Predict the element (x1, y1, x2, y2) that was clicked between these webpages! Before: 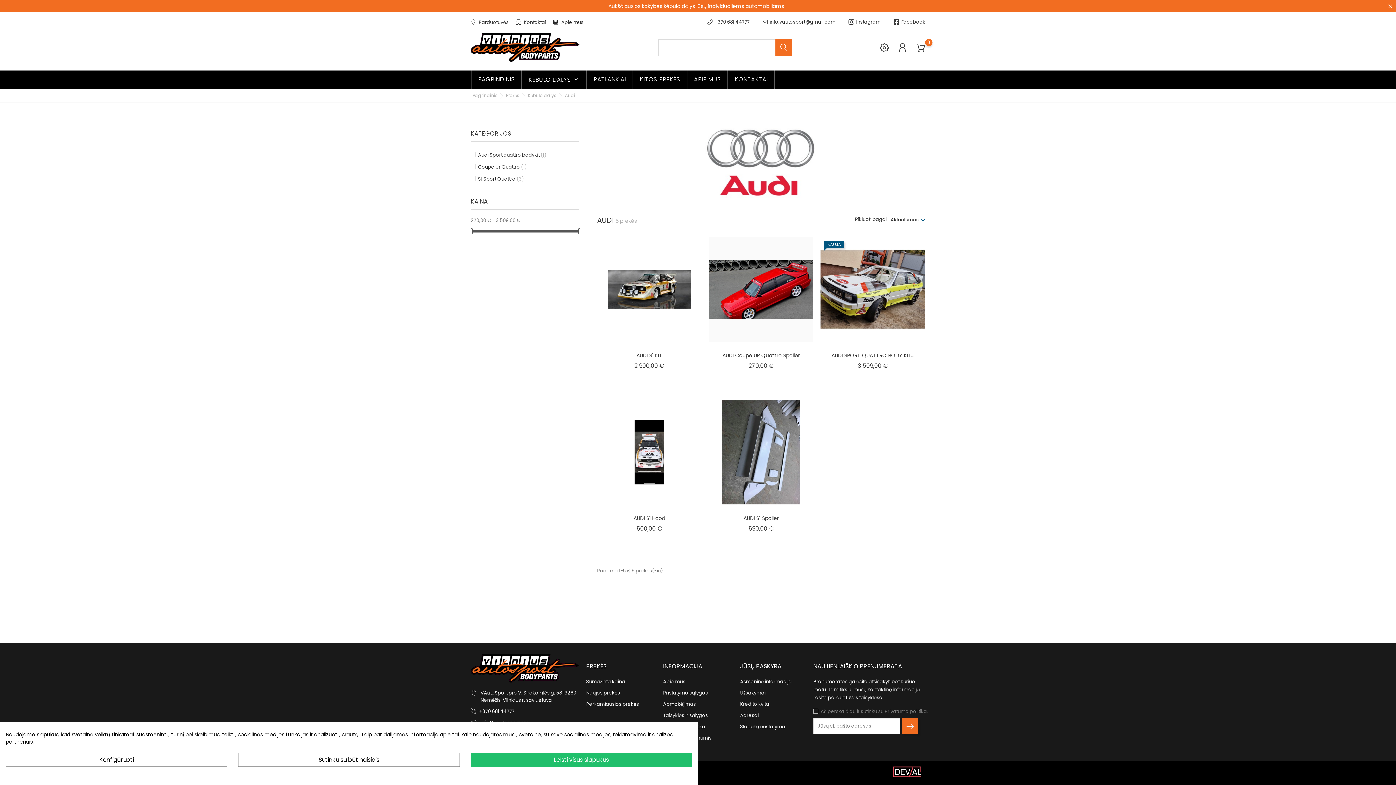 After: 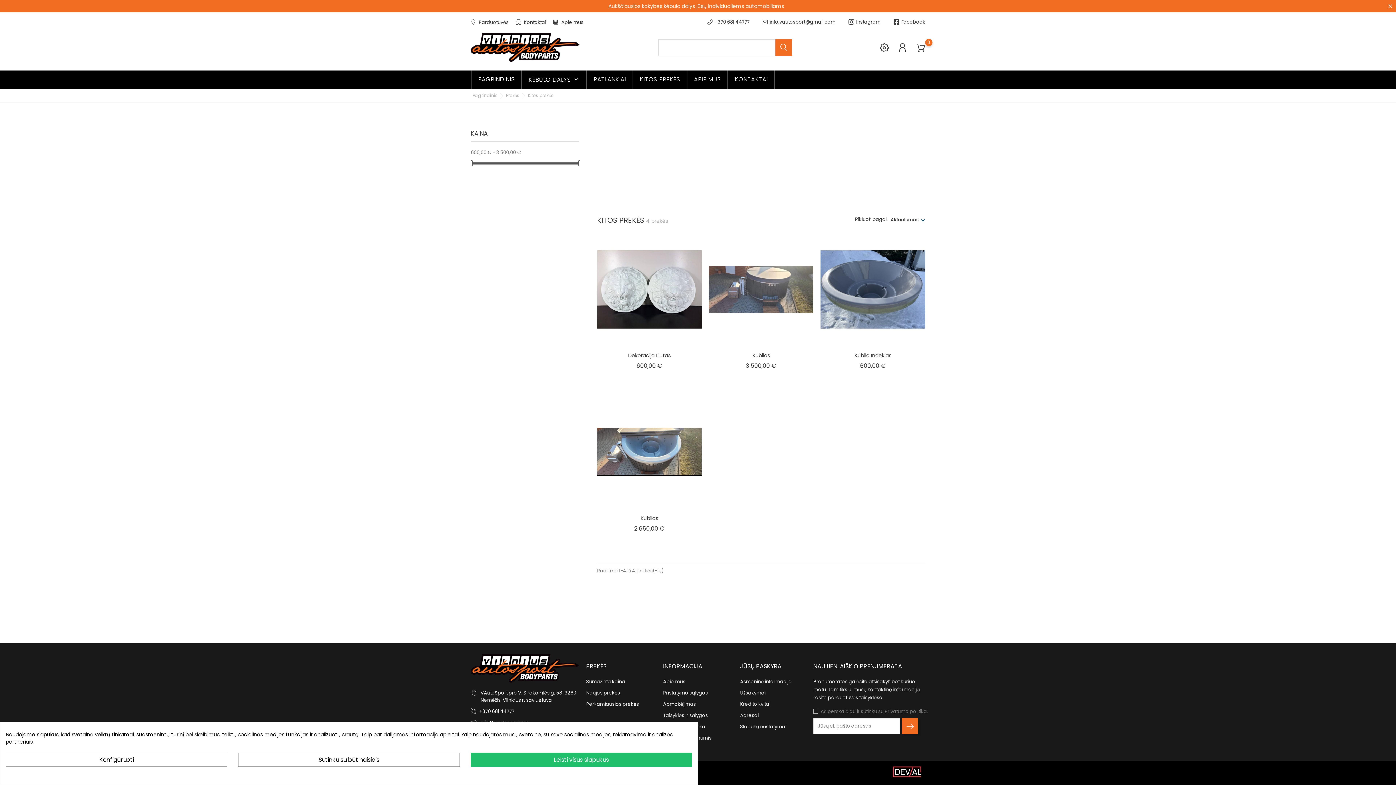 Action: label: KITOS PREKĖS bbox: (633, 70, 687, 88)